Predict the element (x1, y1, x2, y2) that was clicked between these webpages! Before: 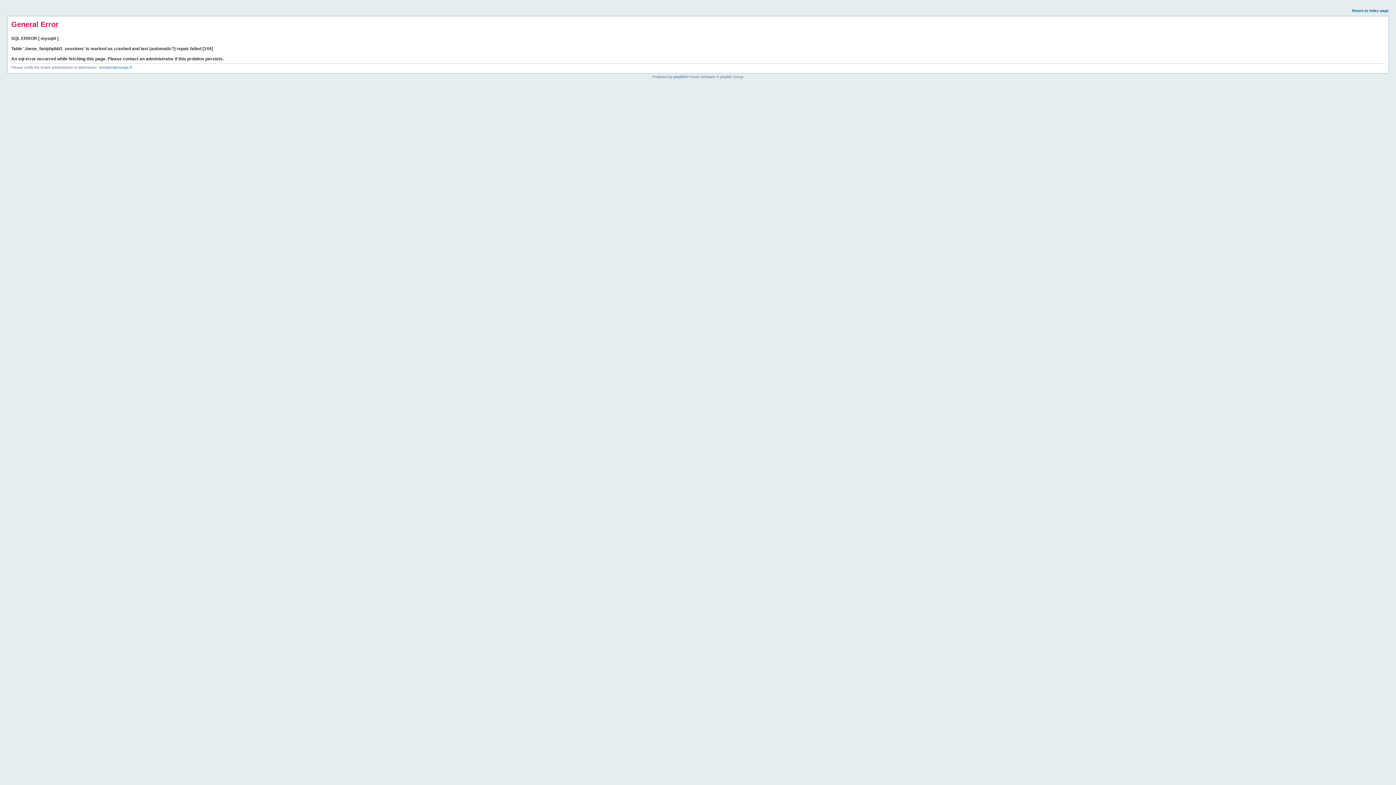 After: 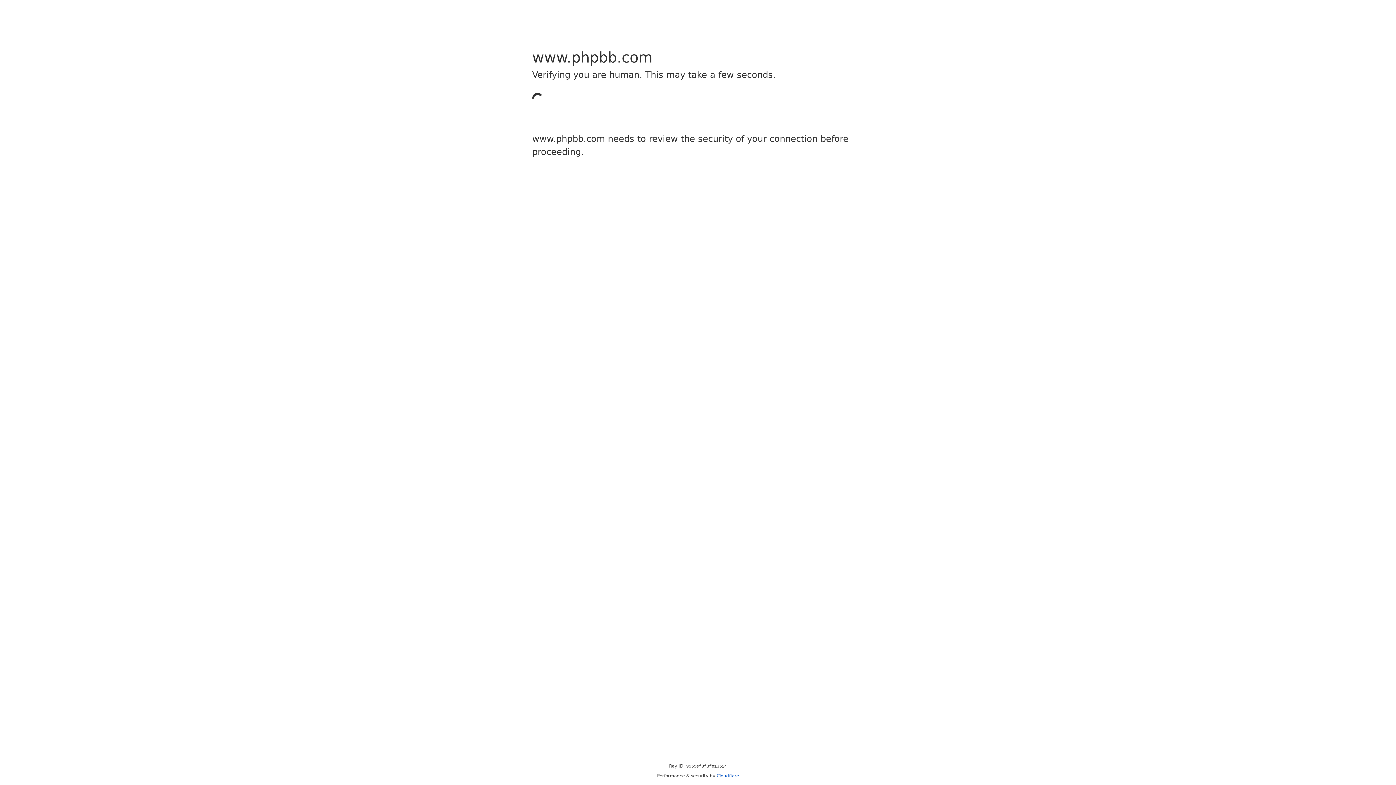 Action: bbox: (673, 74, 685, 78) label: phpBB